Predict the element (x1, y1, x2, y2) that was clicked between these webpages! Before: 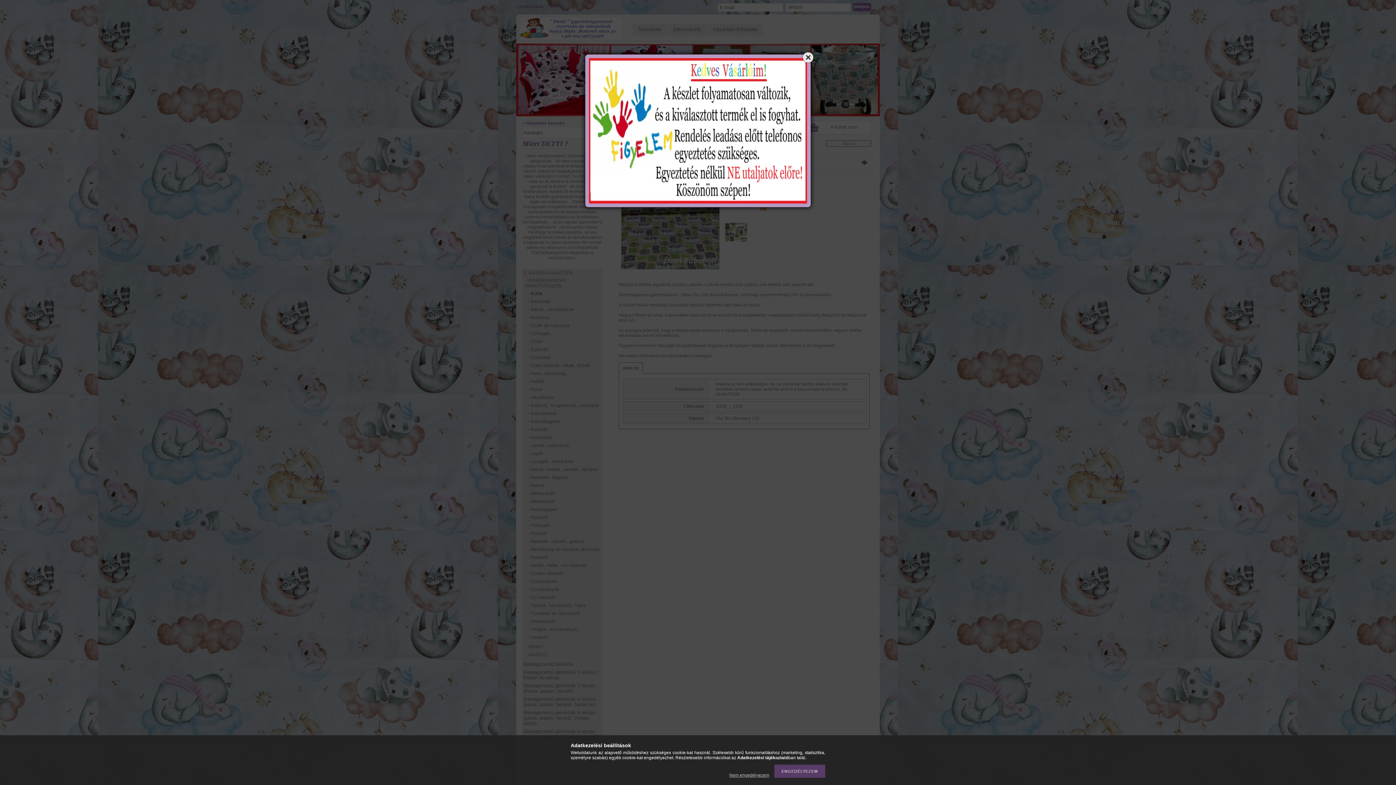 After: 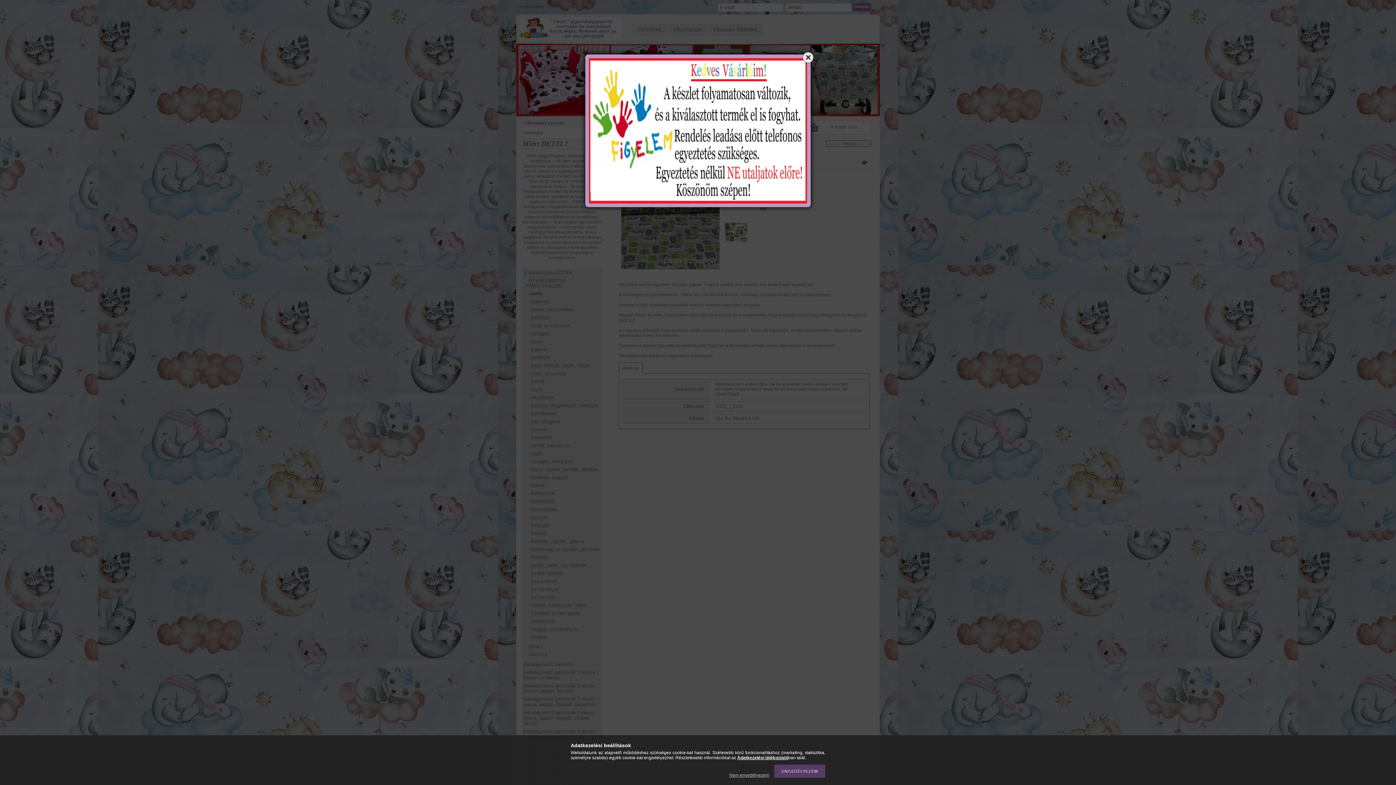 Action: bbox: (737, 755, 788, 760) label: Adatkezelési tájékoztató